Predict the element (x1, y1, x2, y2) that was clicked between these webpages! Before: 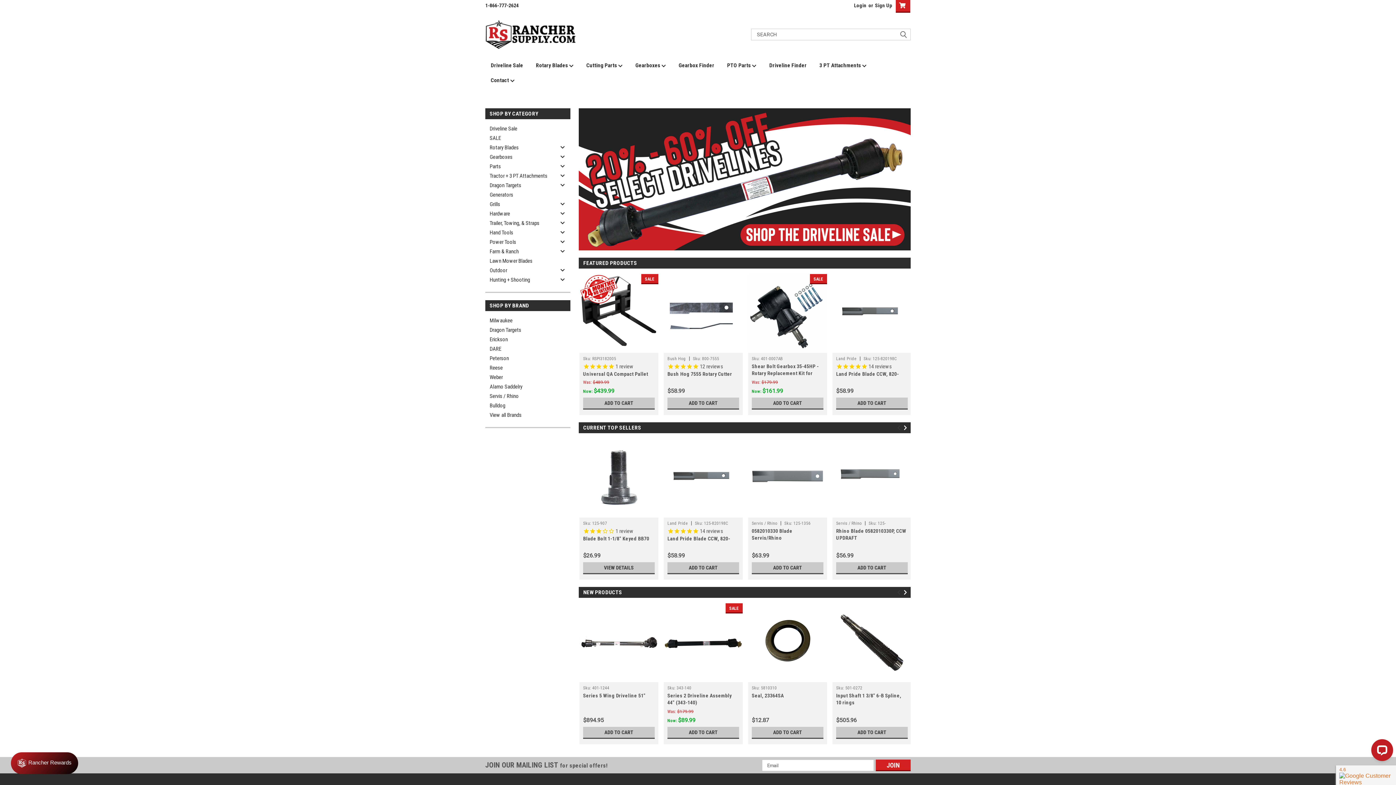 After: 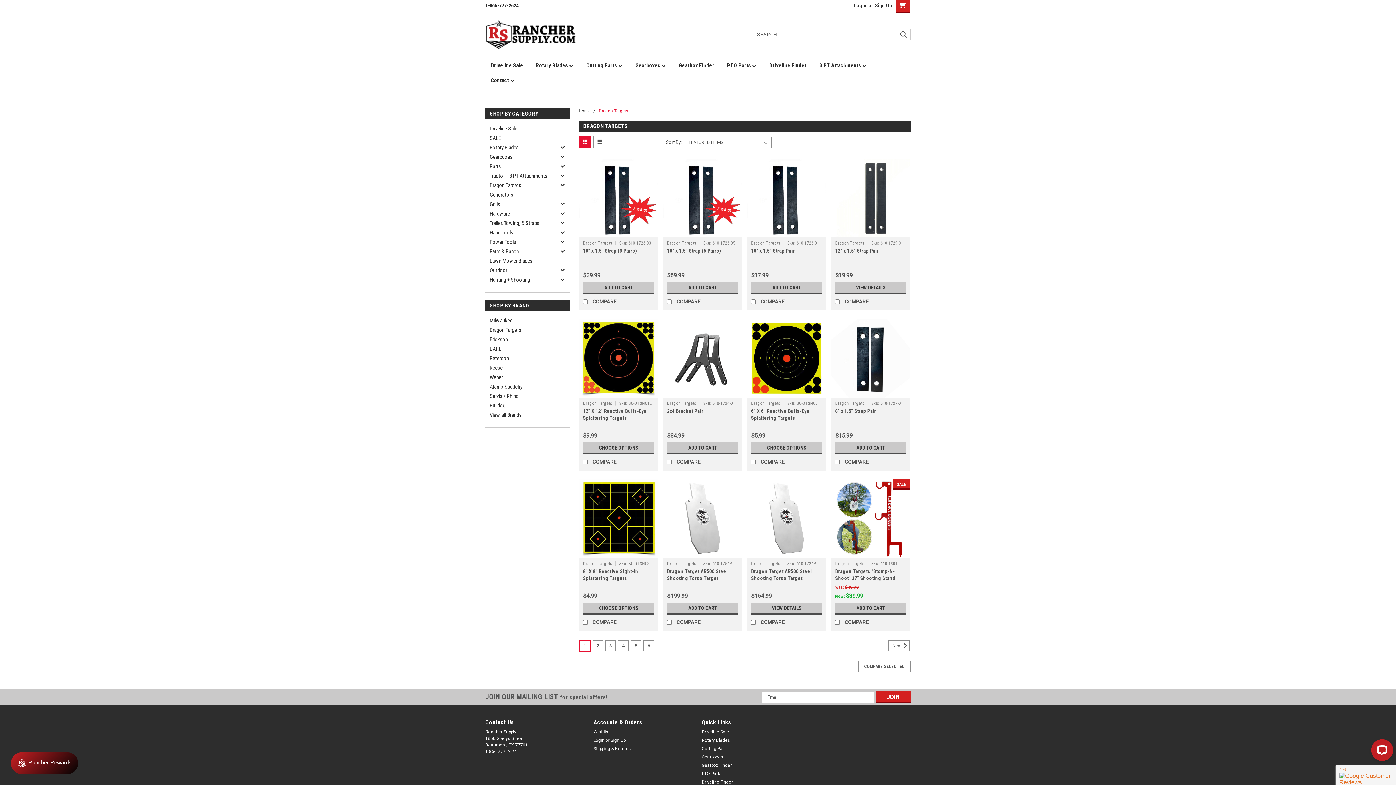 Action: bbox: (485, 325, 570, 334) label: Dragon Targets